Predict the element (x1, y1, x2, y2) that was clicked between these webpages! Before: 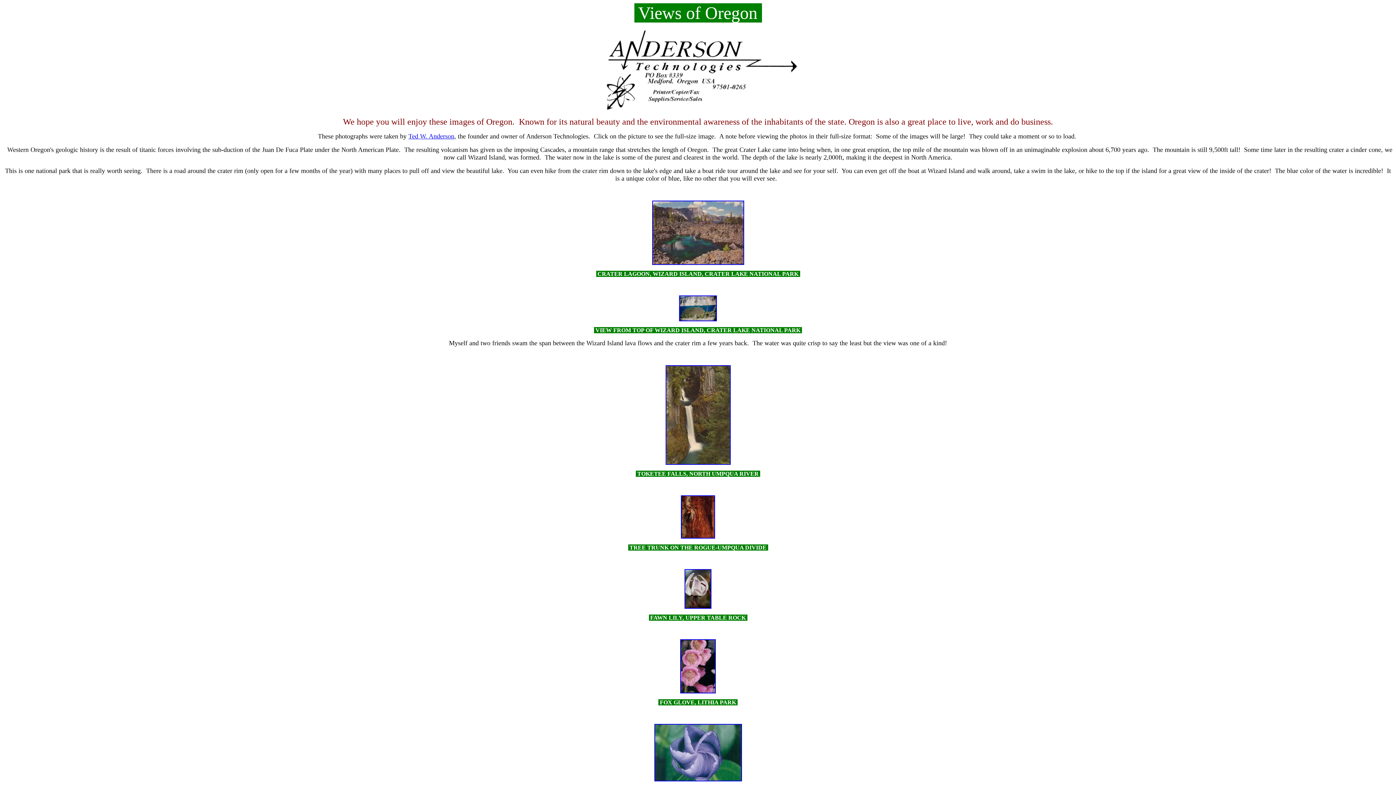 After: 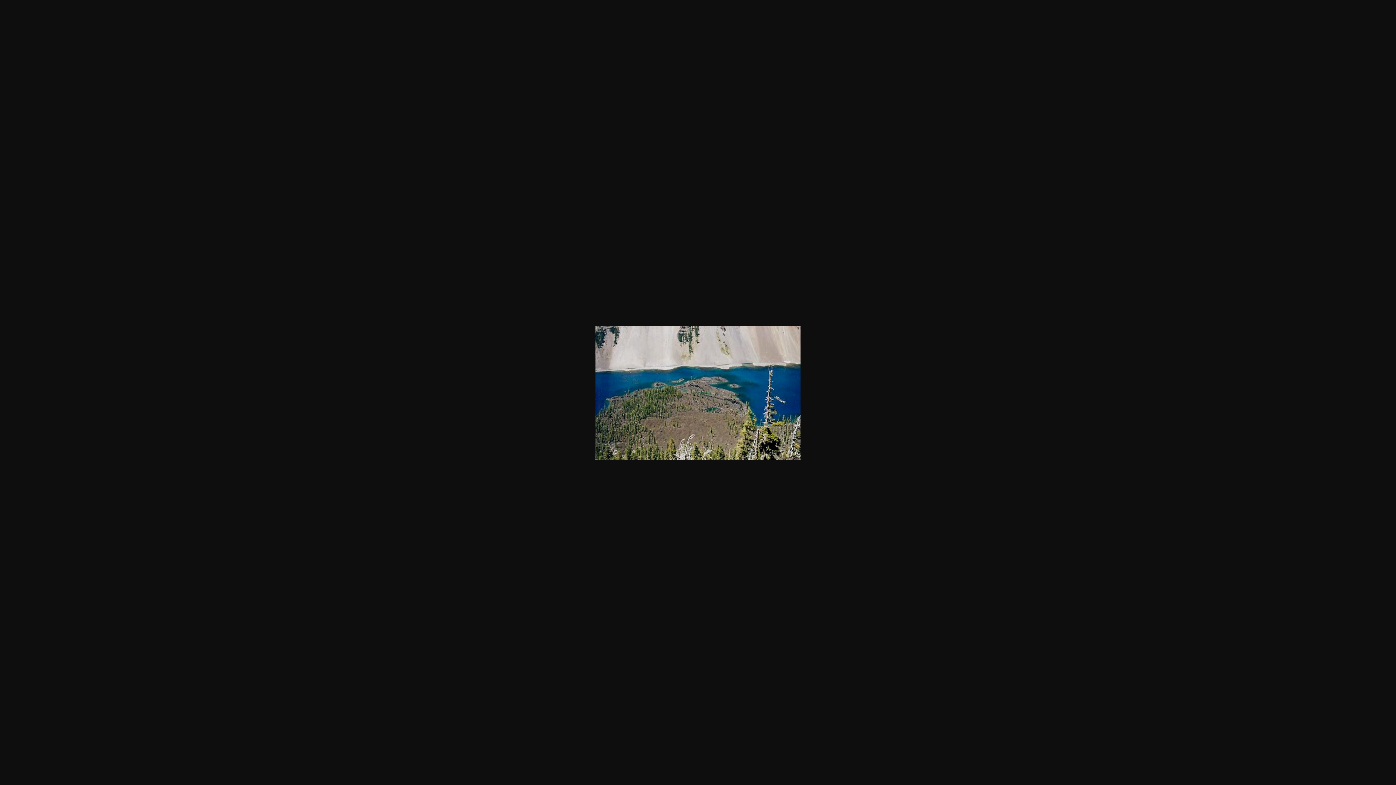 Action: bbox: (679, 316, 717, 322)